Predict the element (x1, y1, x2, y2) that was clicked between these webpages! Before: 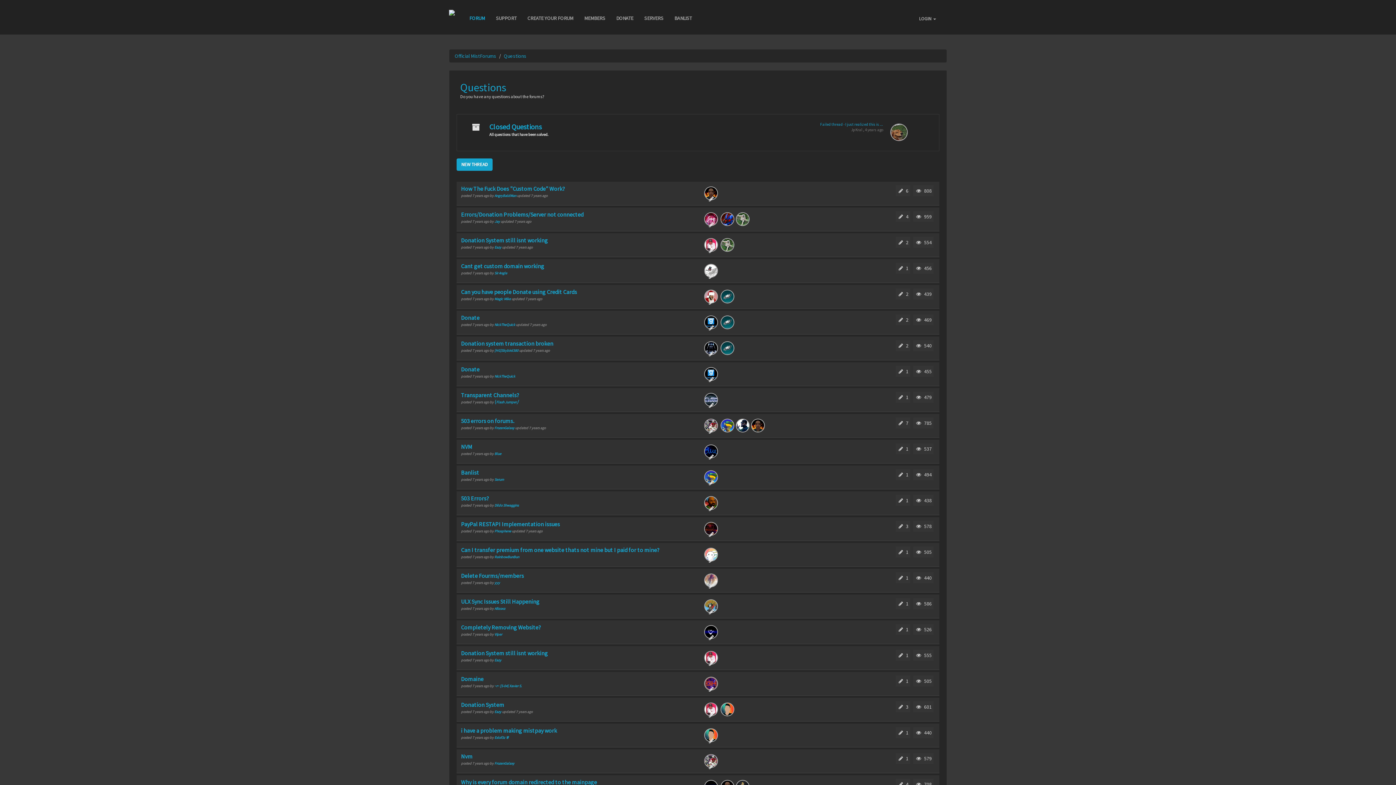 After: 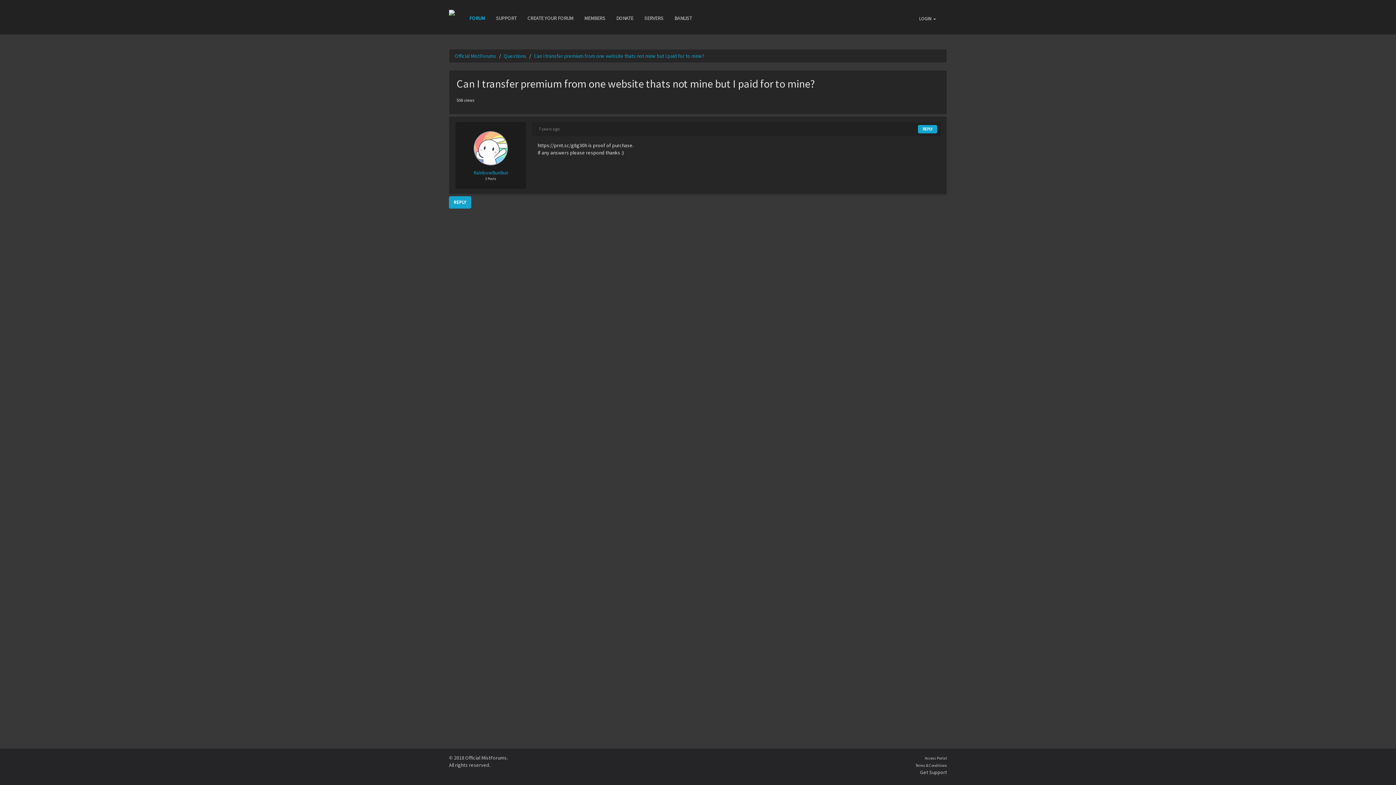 Action: label: Can I transfer premium from one website thats not mine but I paid for to mine? bbox: (461, 546, 659, 553)